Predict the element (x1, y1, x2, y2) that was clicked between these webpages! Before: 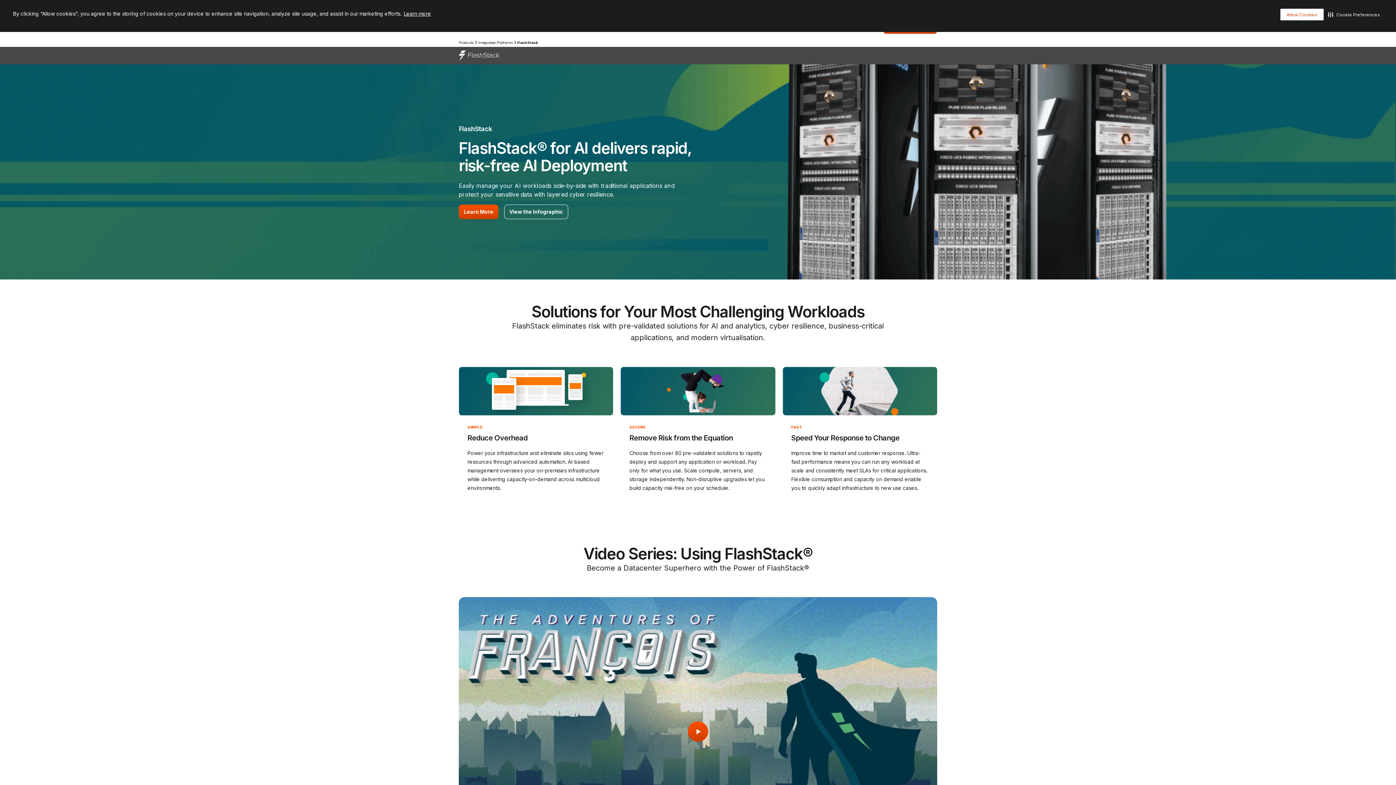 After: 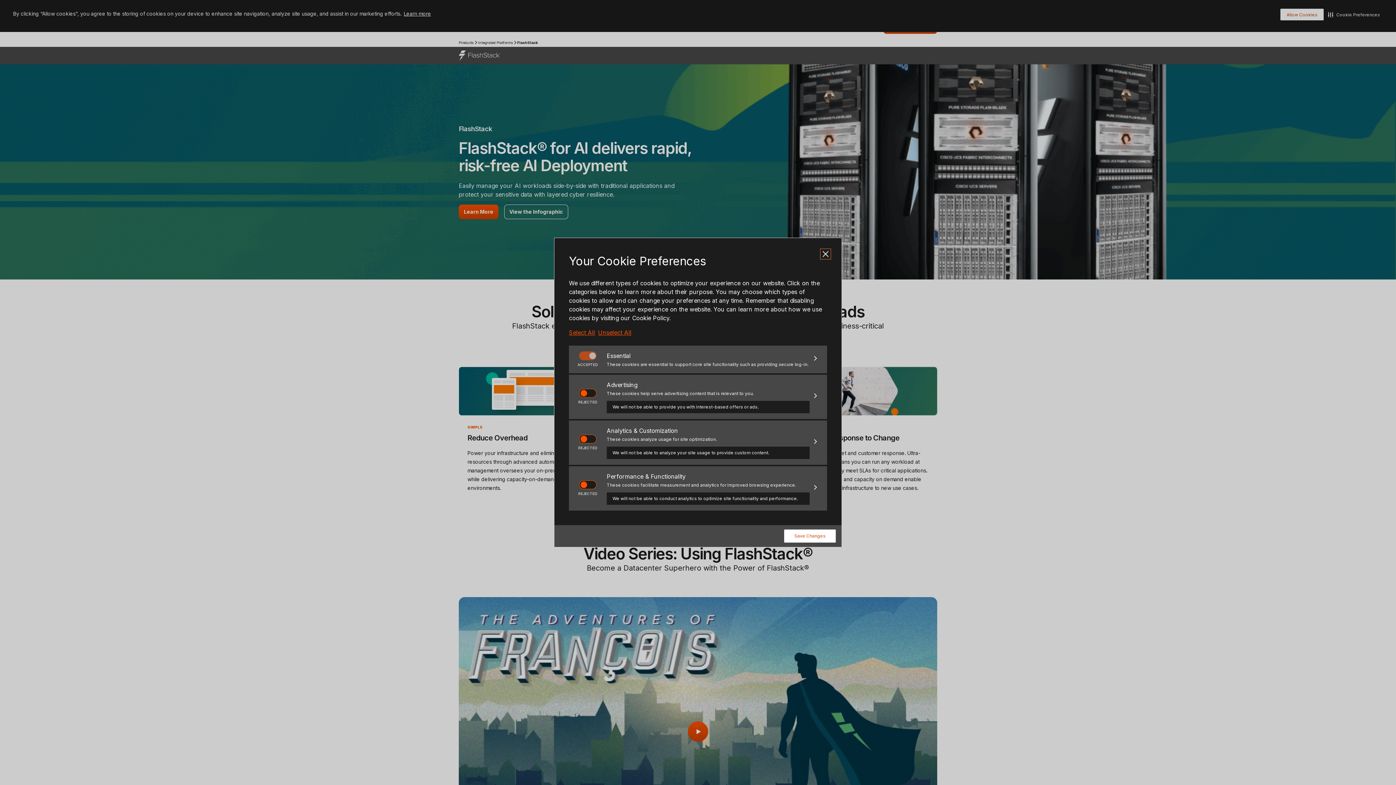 Action: bbox: (1326, 8, 1381, 20) label: Cookie Preferences